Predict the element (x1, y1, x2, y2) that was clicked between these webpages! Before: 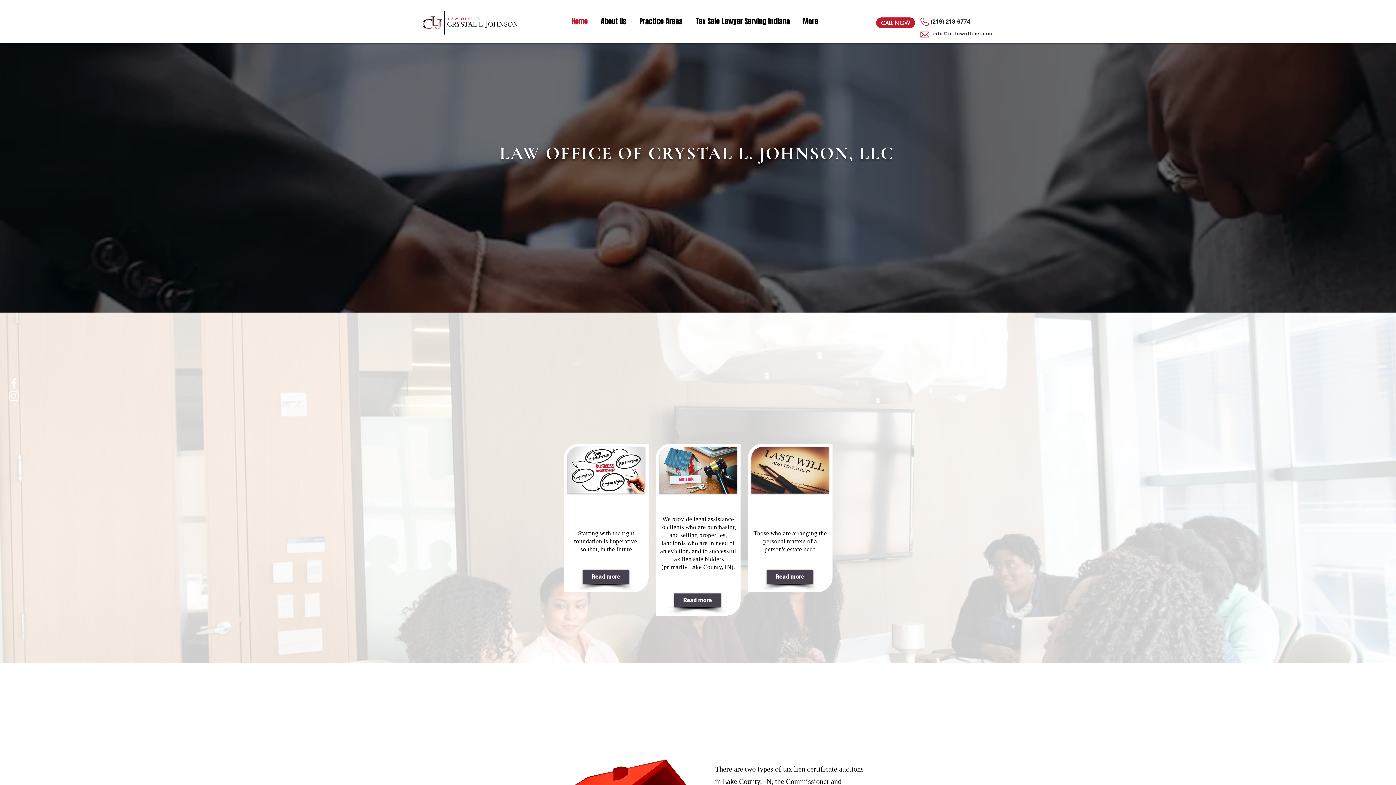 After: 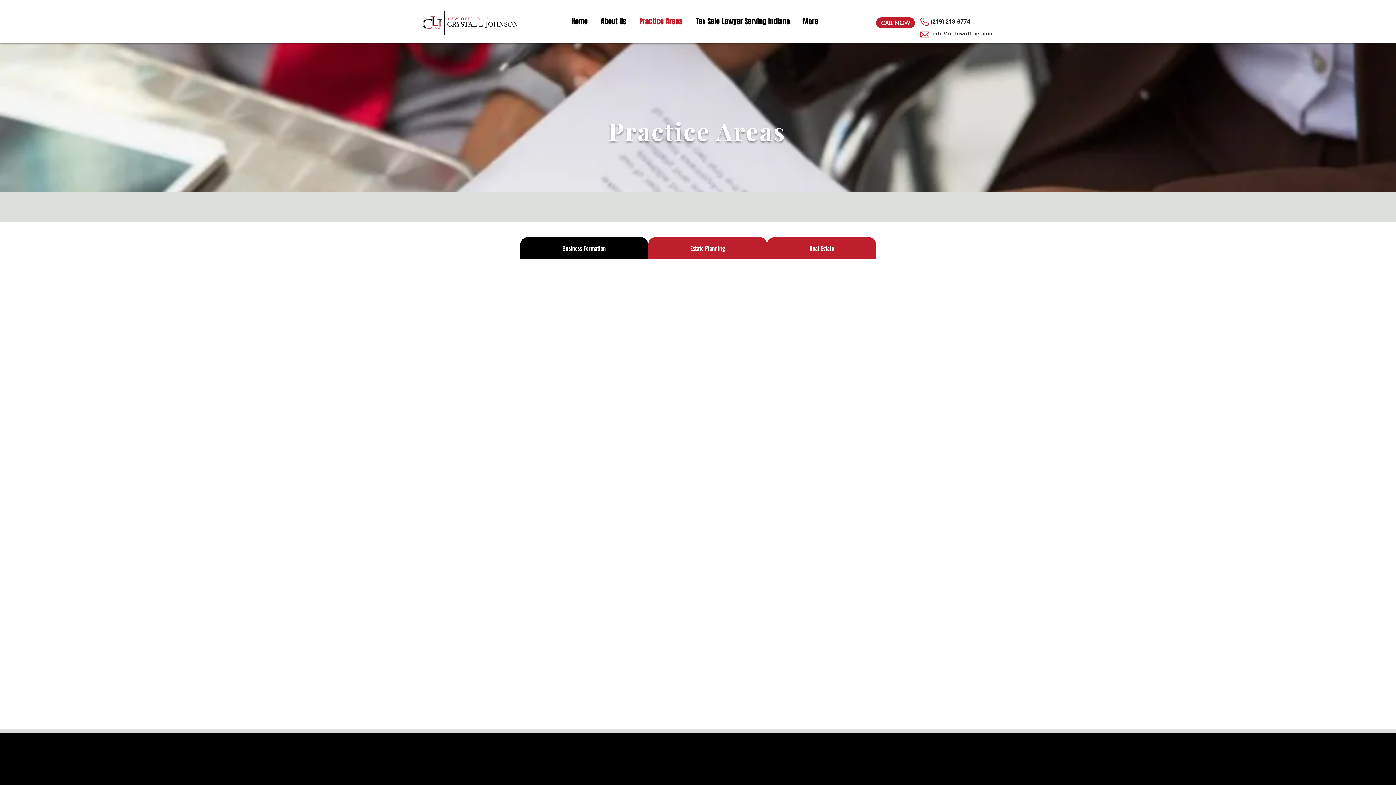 Action: bbox: (582, 570, 629, 584) label: Read more